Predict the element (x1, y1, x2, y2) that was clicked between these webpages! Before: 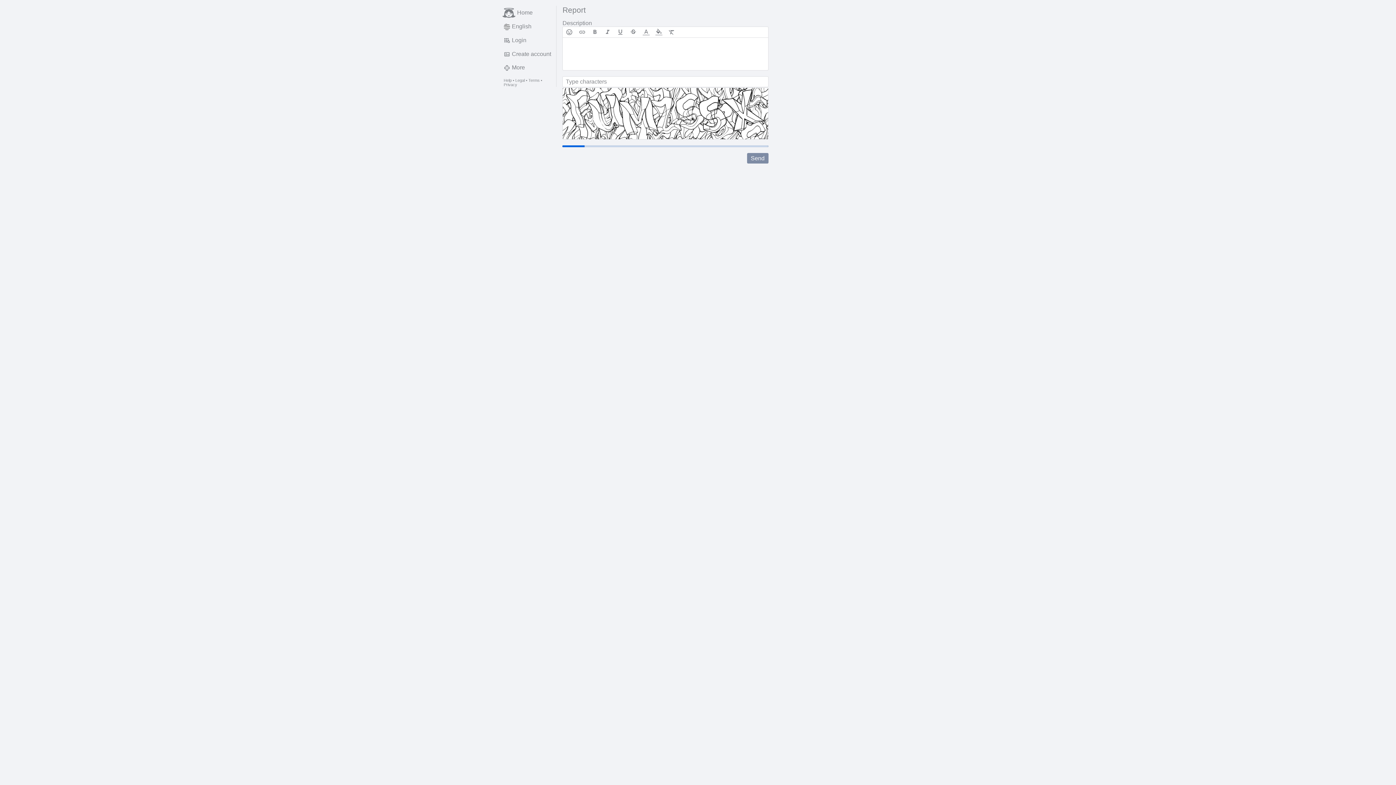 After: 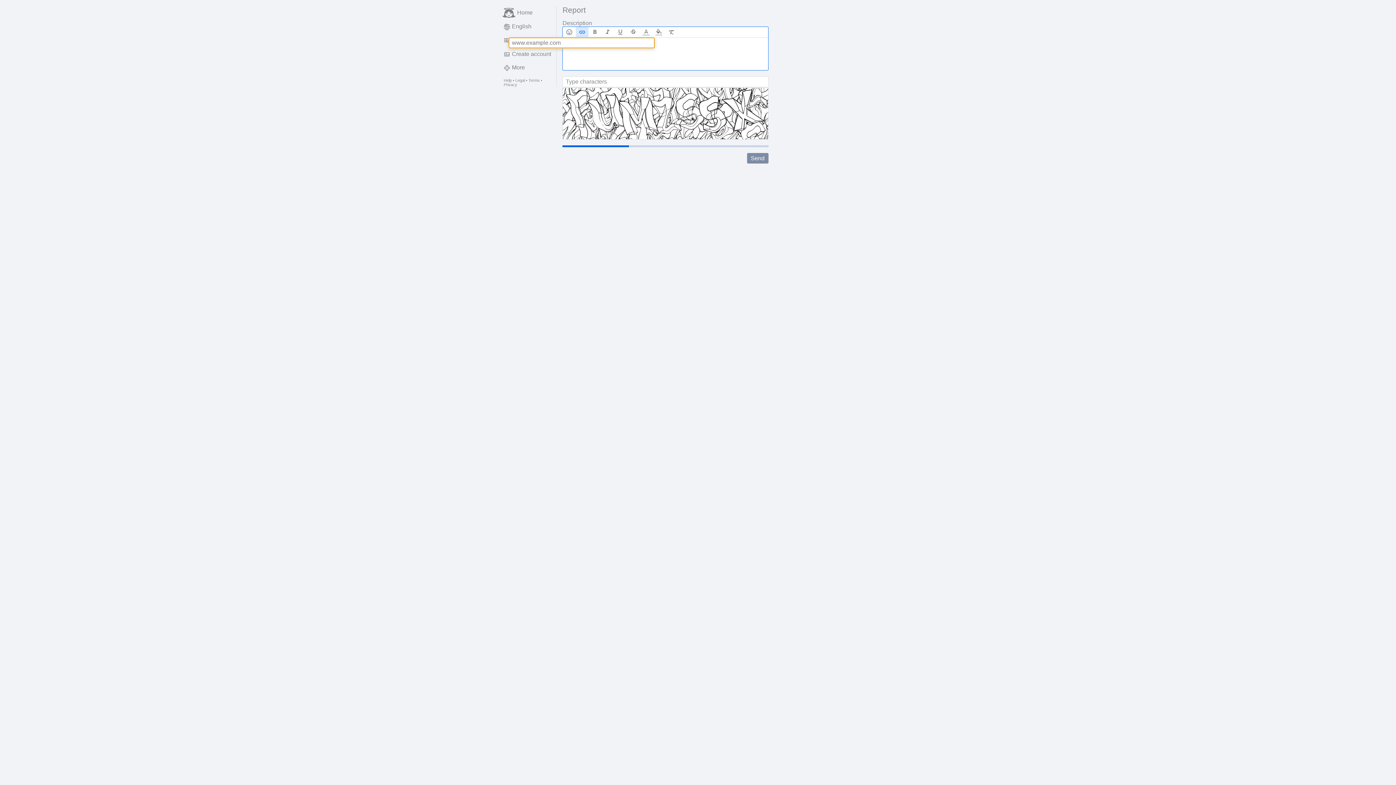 Action: bbox: (575, 26, 588, 37)